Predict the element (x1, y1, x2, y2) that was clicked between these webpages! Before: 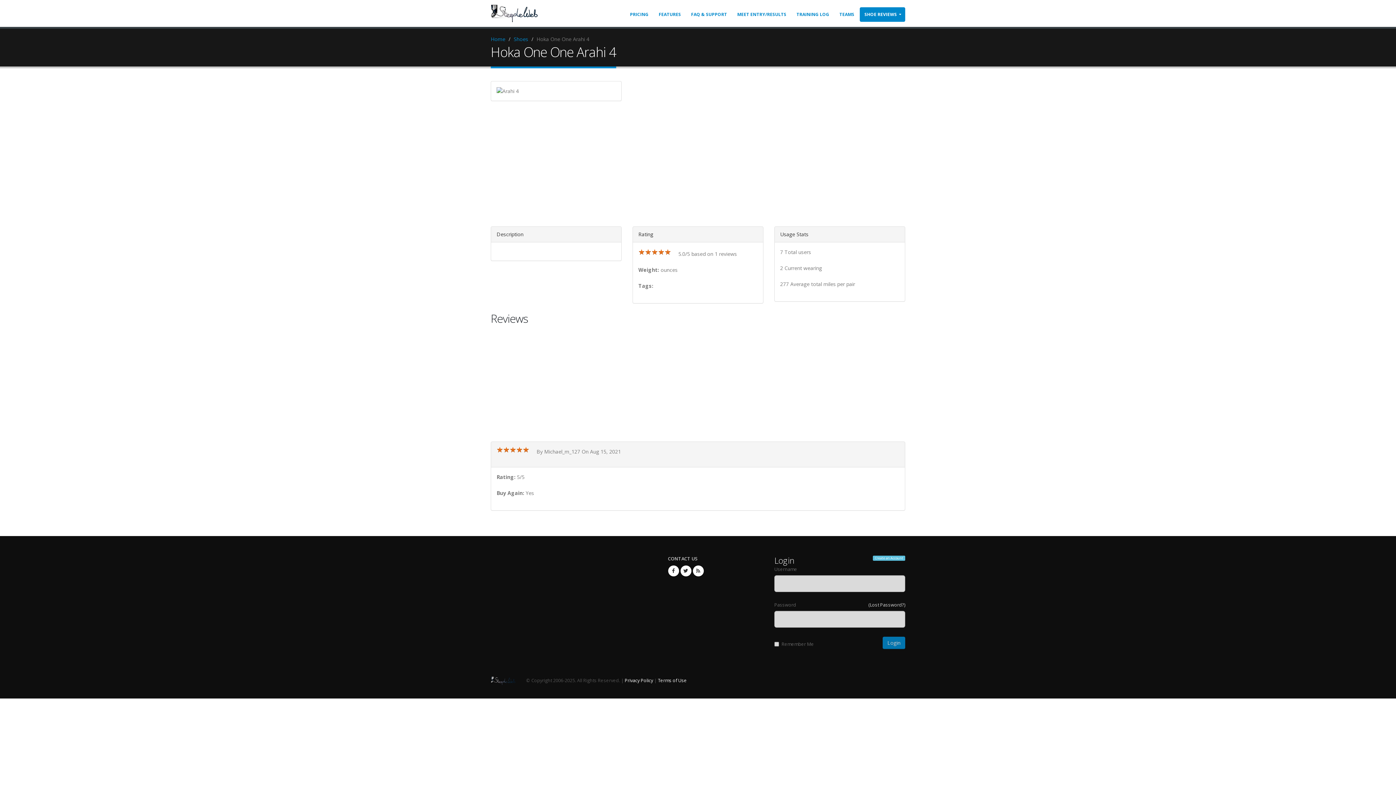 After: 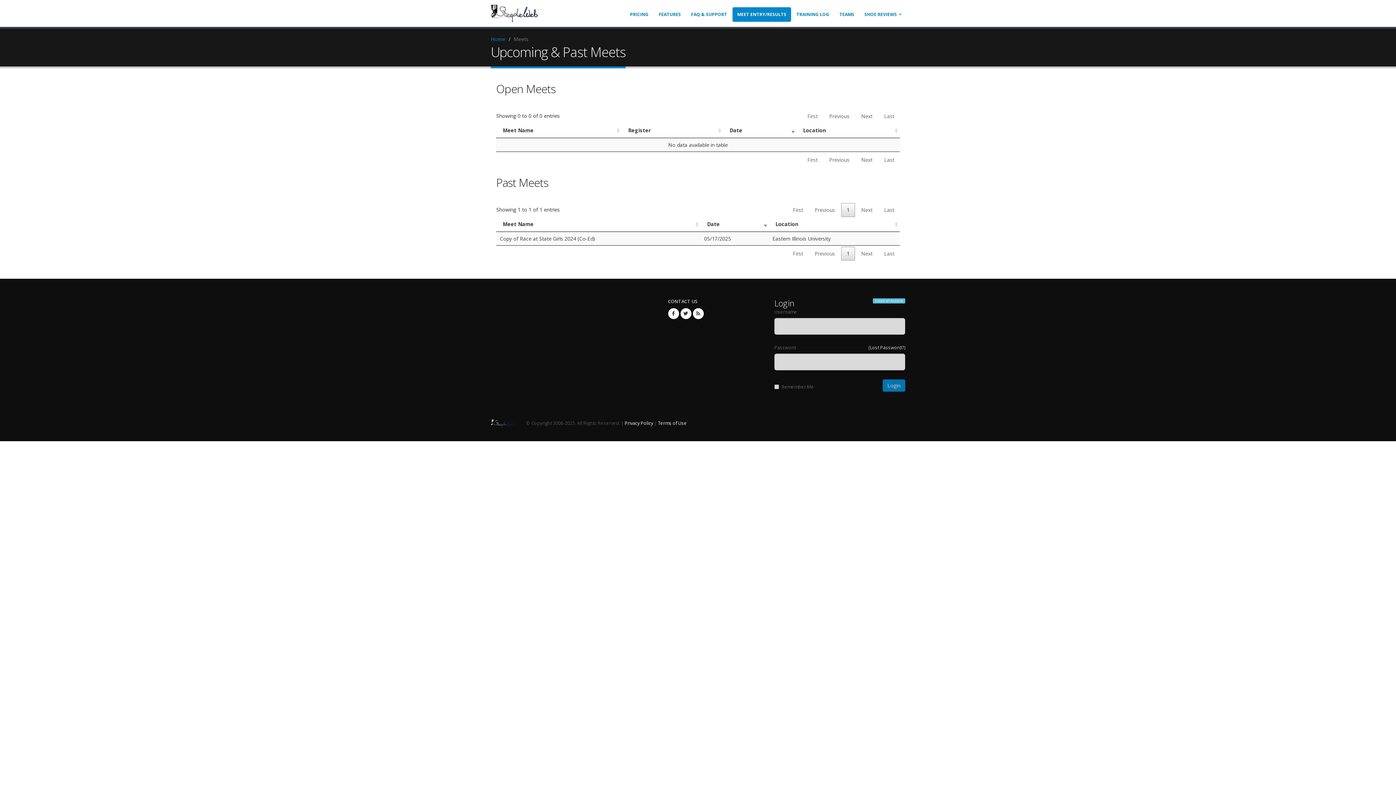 Action: bbox: (732, 7, 791, 21) label: MEET ENTRY/RESULTS